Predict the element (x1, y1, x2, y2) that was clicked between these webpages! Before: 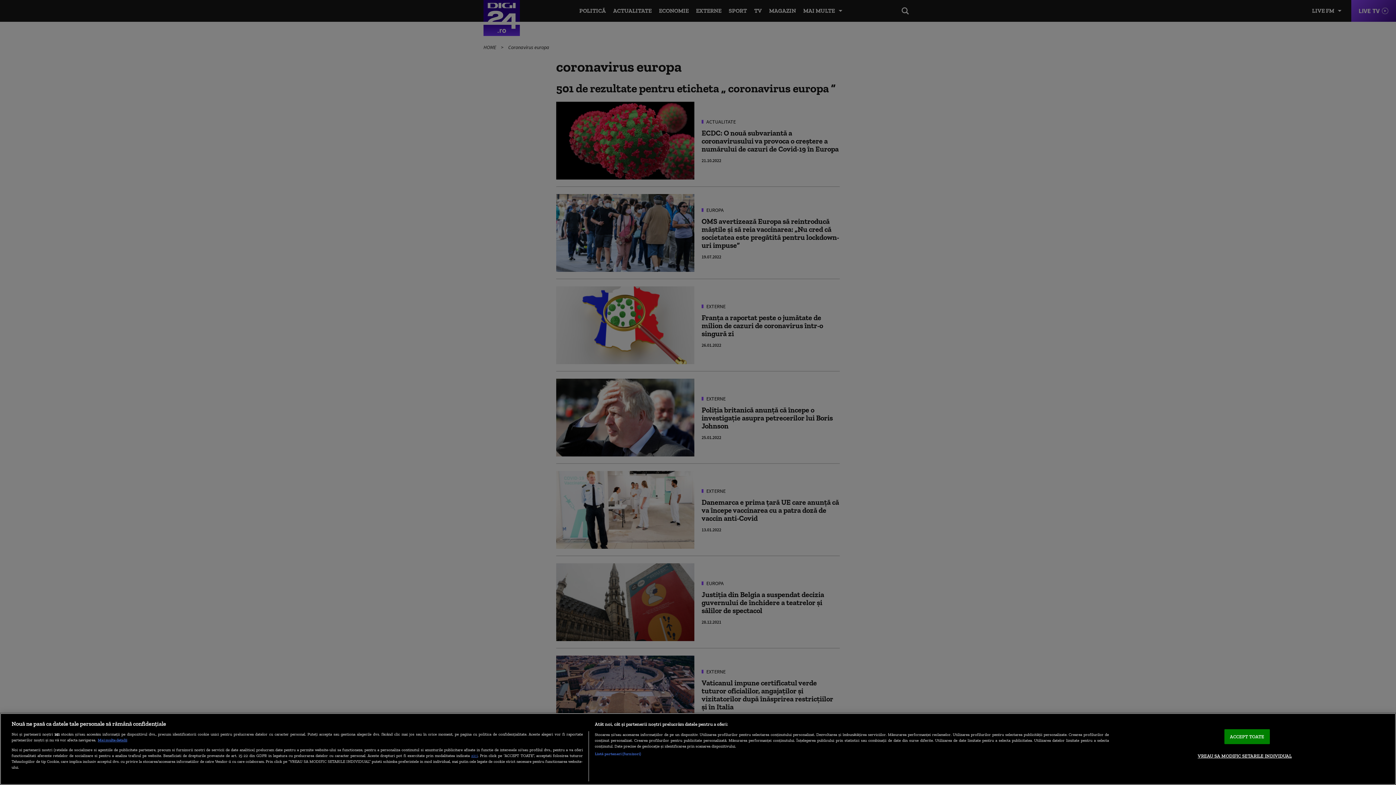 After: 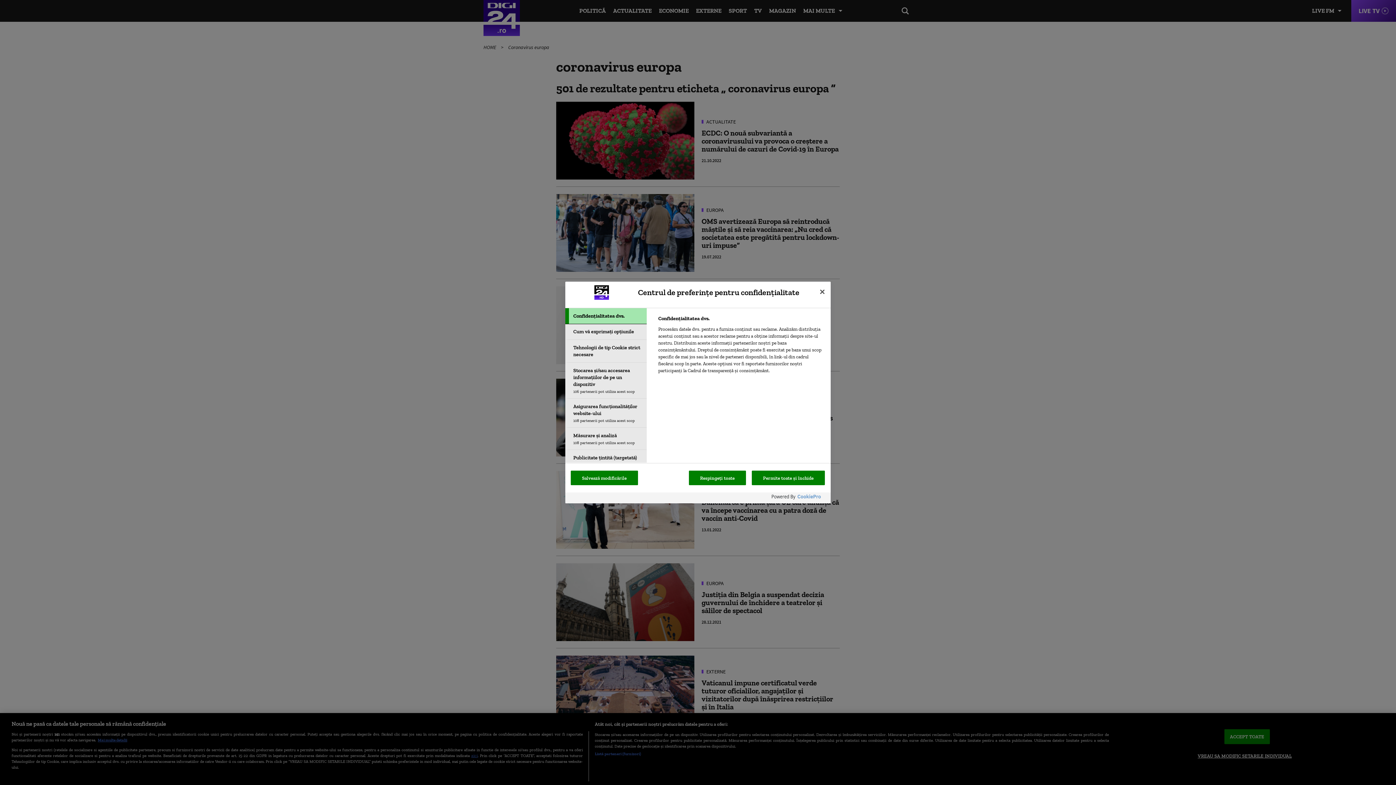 Action: label: VREAU SA MODIFIC SETARILE INDIVIDUAL bbox: (1198, 749, 1292, 763)